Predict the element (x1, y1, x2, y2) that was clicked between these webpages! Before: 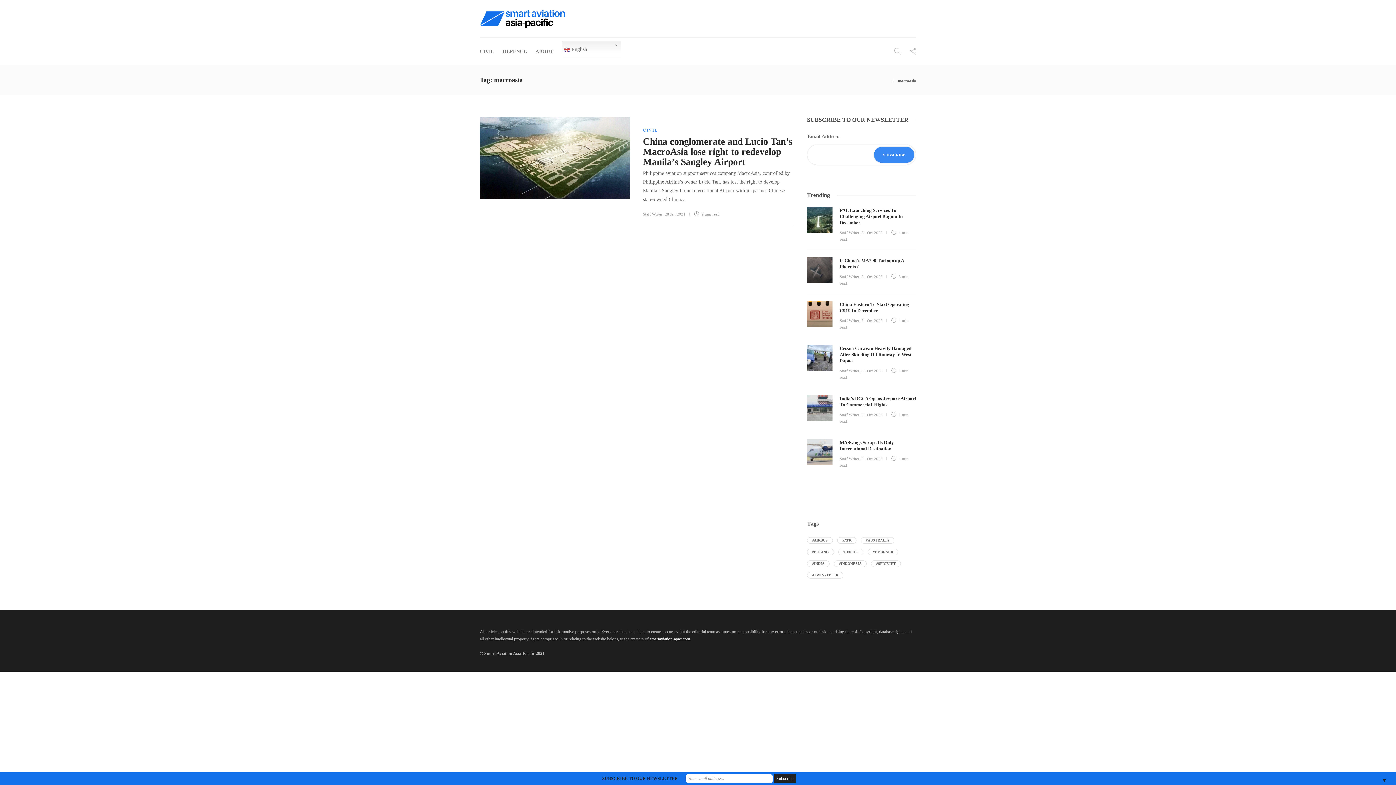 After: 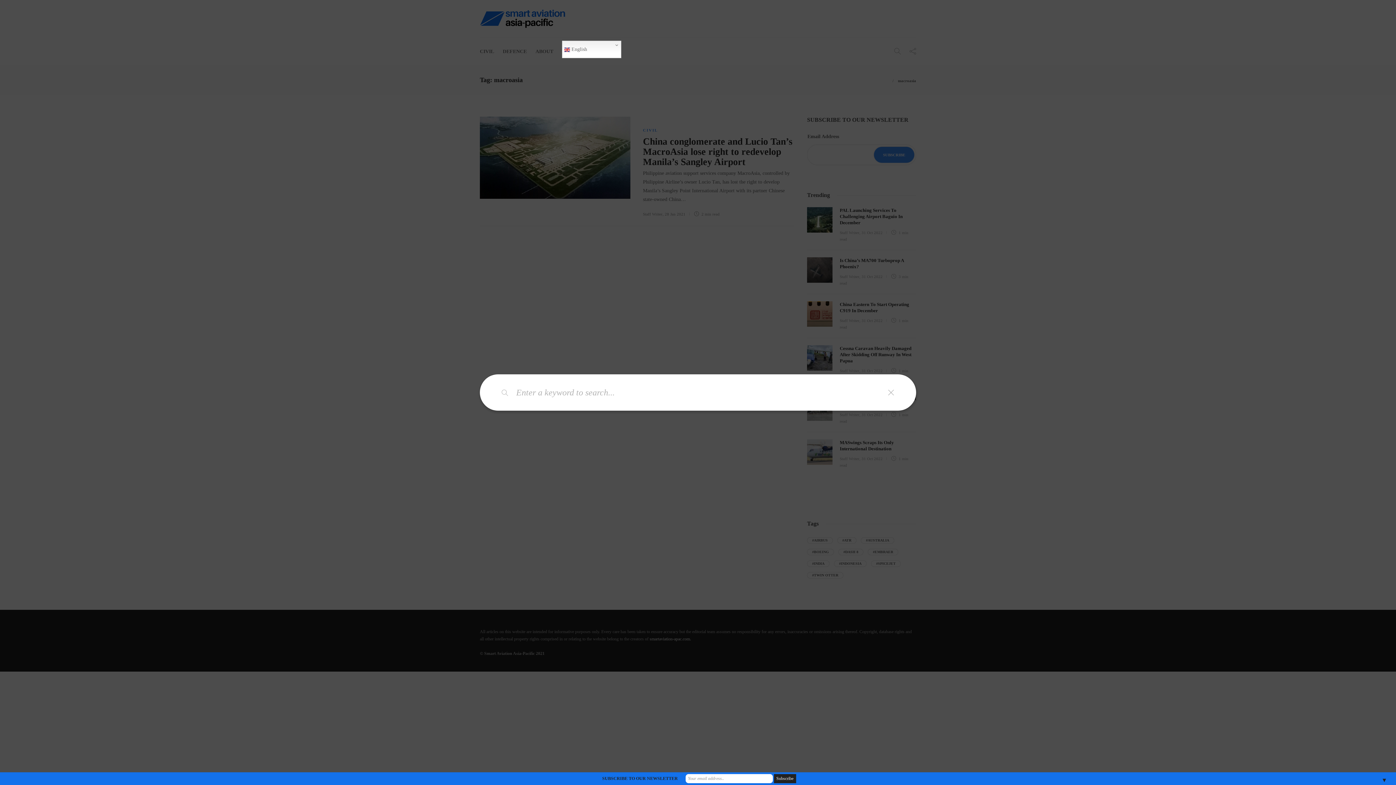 Action: bbox: (894, 37, 901, 65)